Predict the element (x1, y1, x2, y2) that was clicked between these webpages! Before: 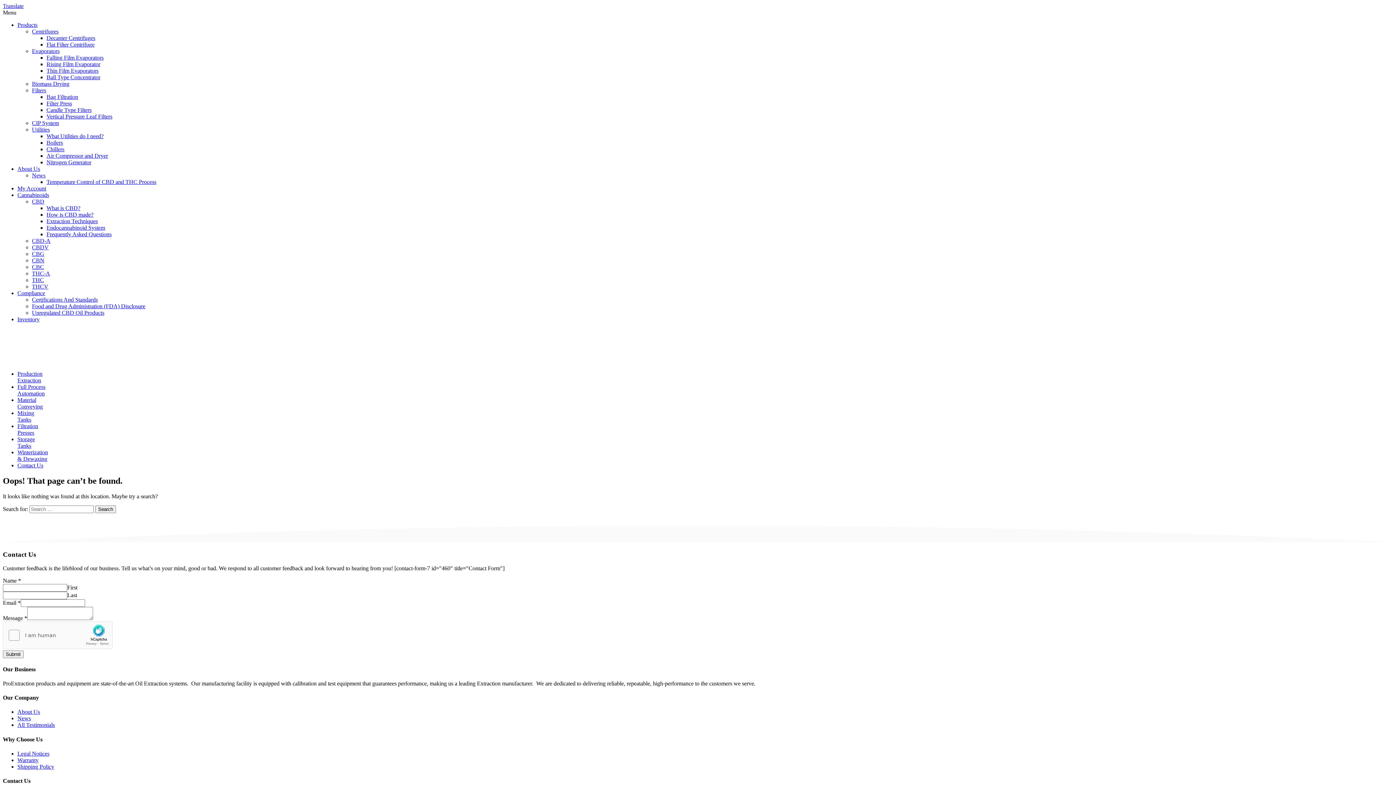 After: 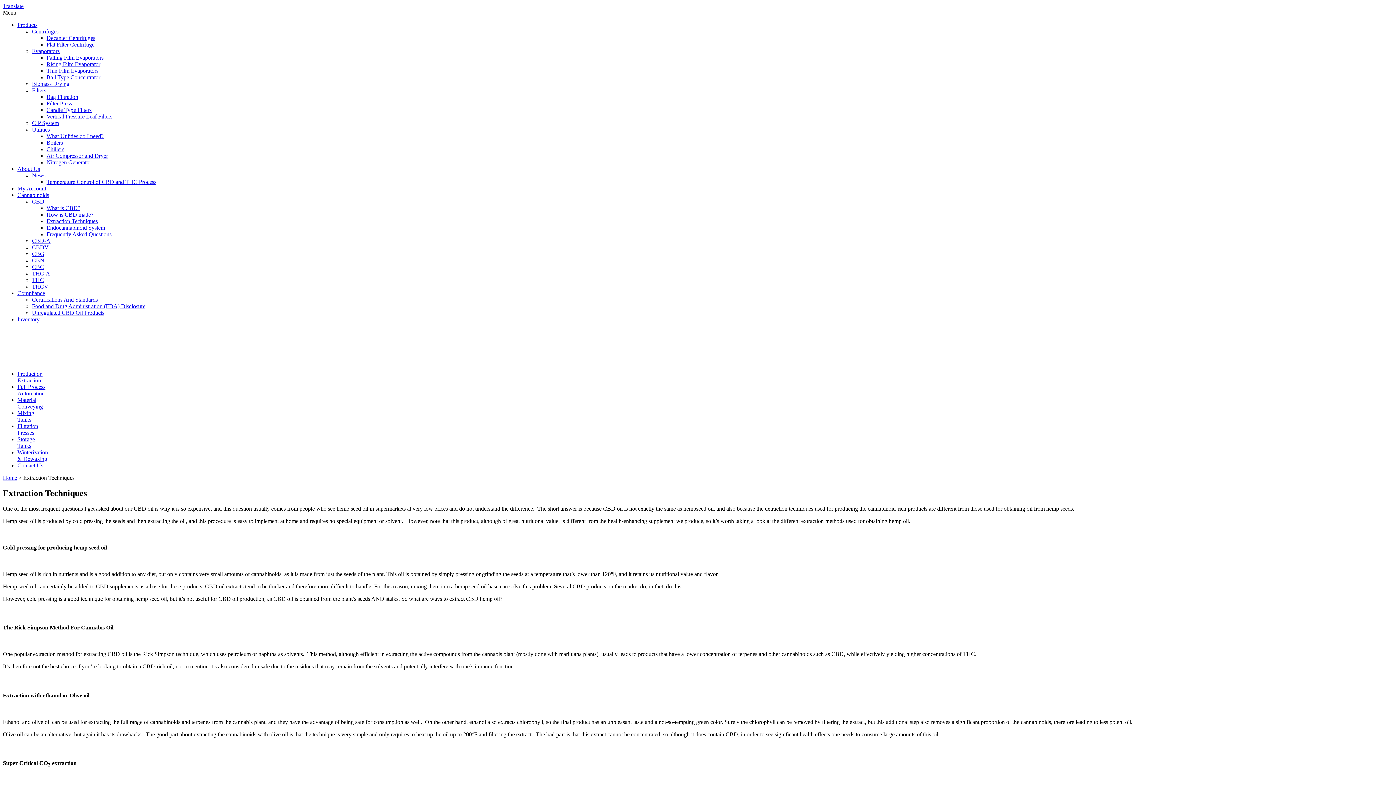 Action: bbox: (46, 218, 97, 224) label: Extraction Techniques